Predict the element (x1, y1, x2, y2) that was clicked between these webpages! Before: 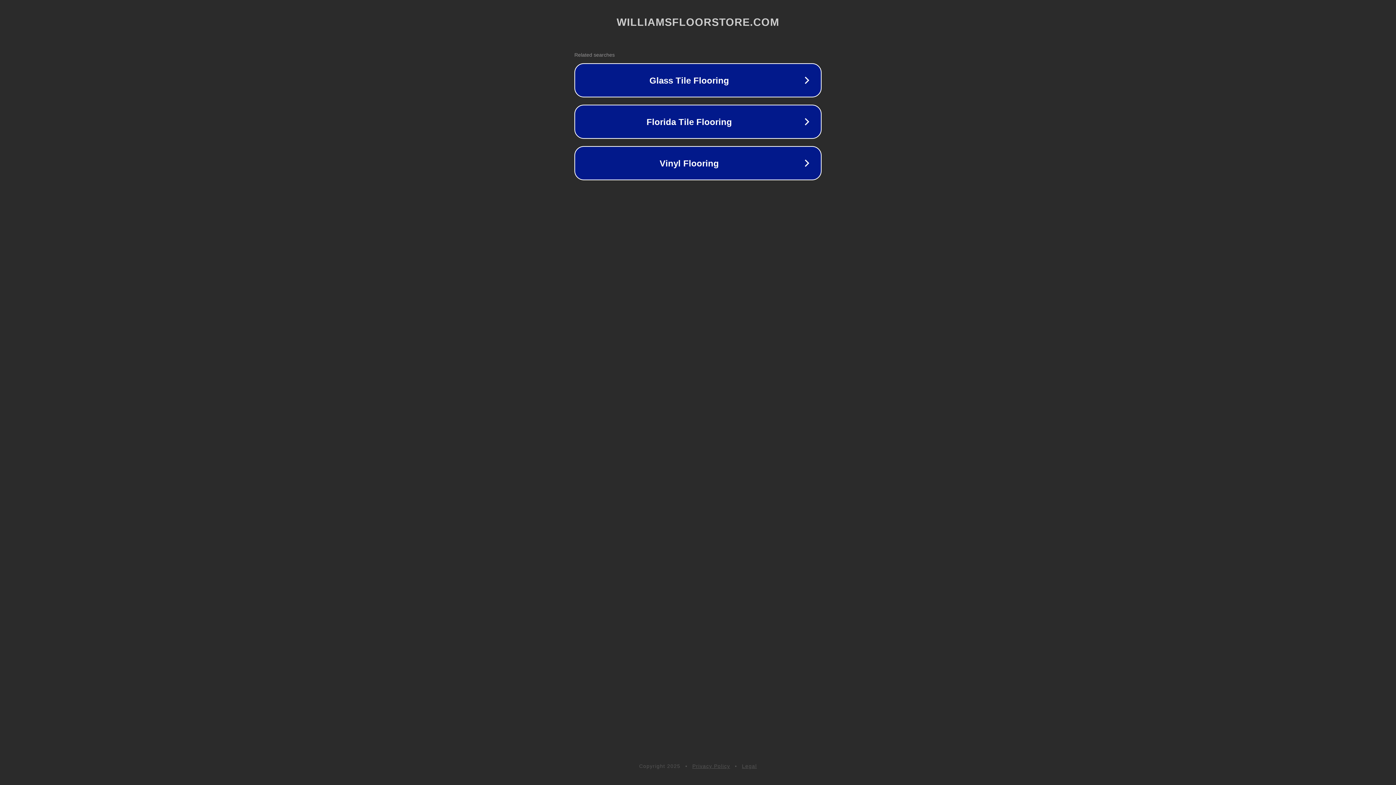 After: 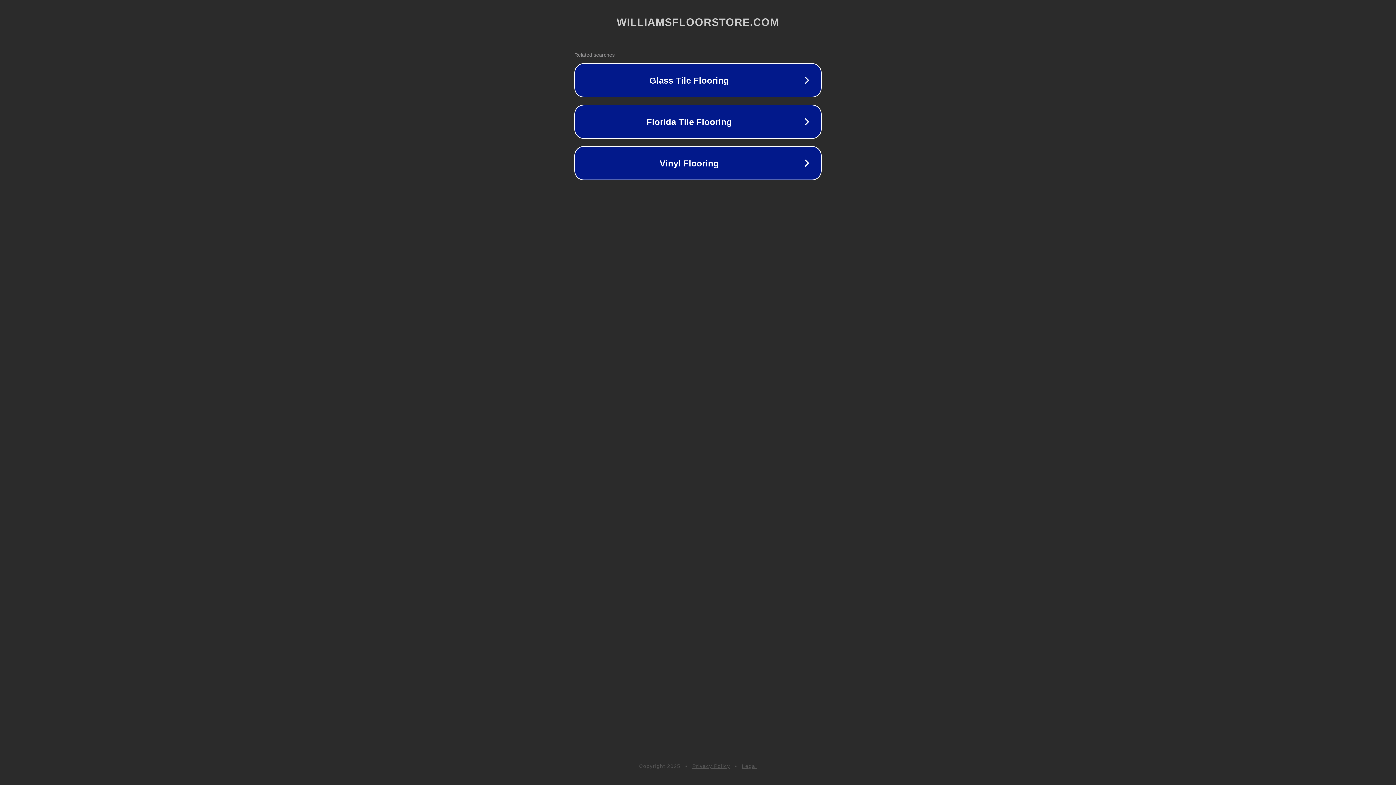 Action: bbox: (742, 763, 757, 769) label: Legal